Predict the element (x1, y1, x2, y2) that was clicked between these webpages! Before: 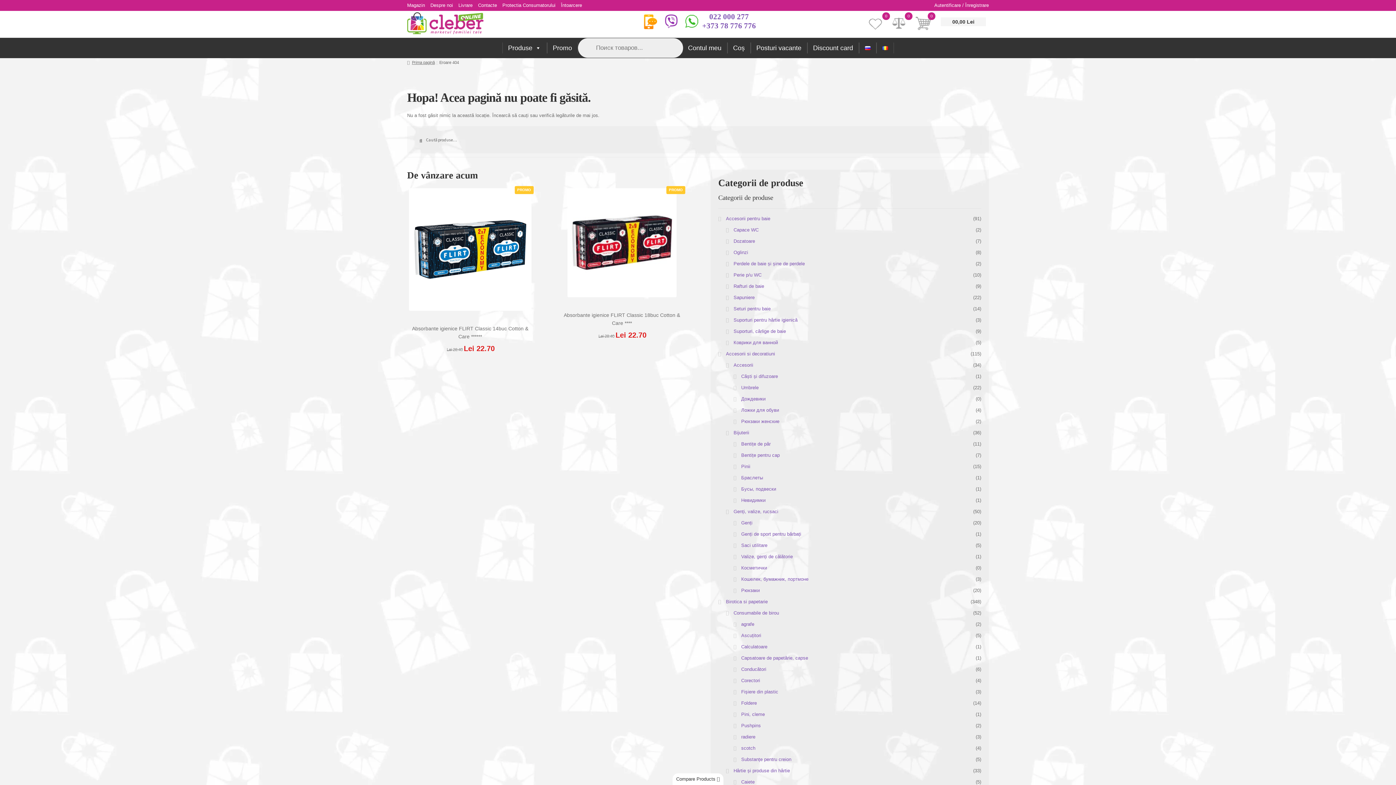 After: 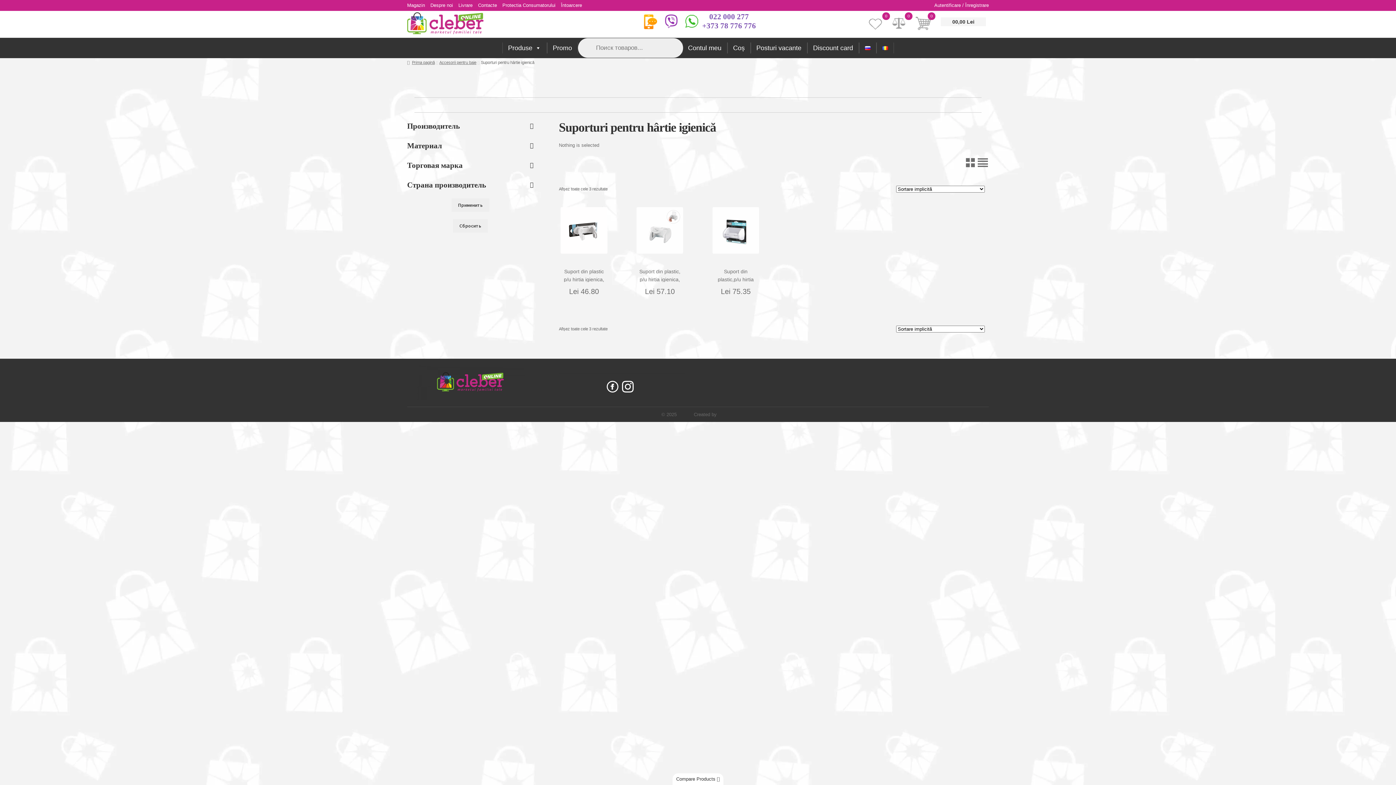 Action: bbox: (733, 317, 797, 322) label: Suporturi pentru hârtie igienică